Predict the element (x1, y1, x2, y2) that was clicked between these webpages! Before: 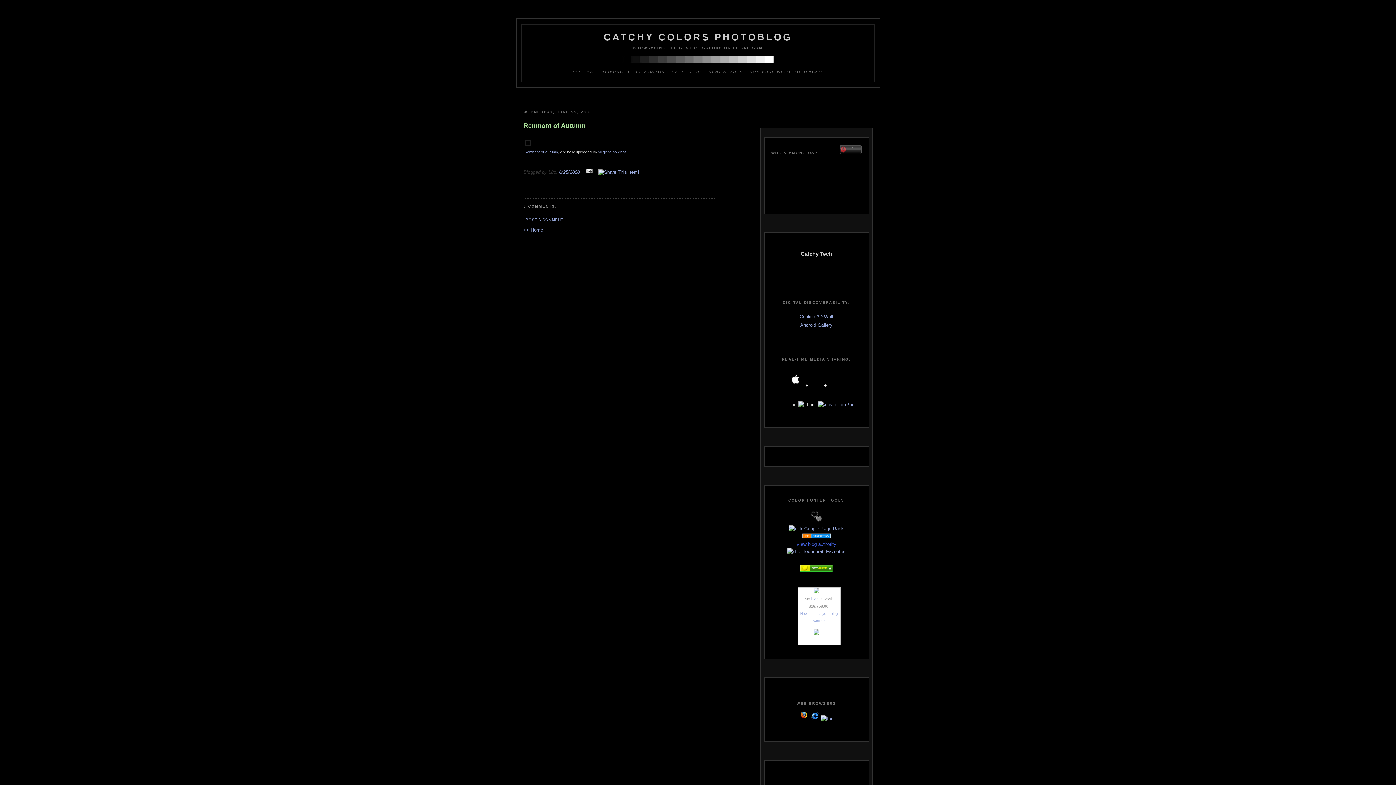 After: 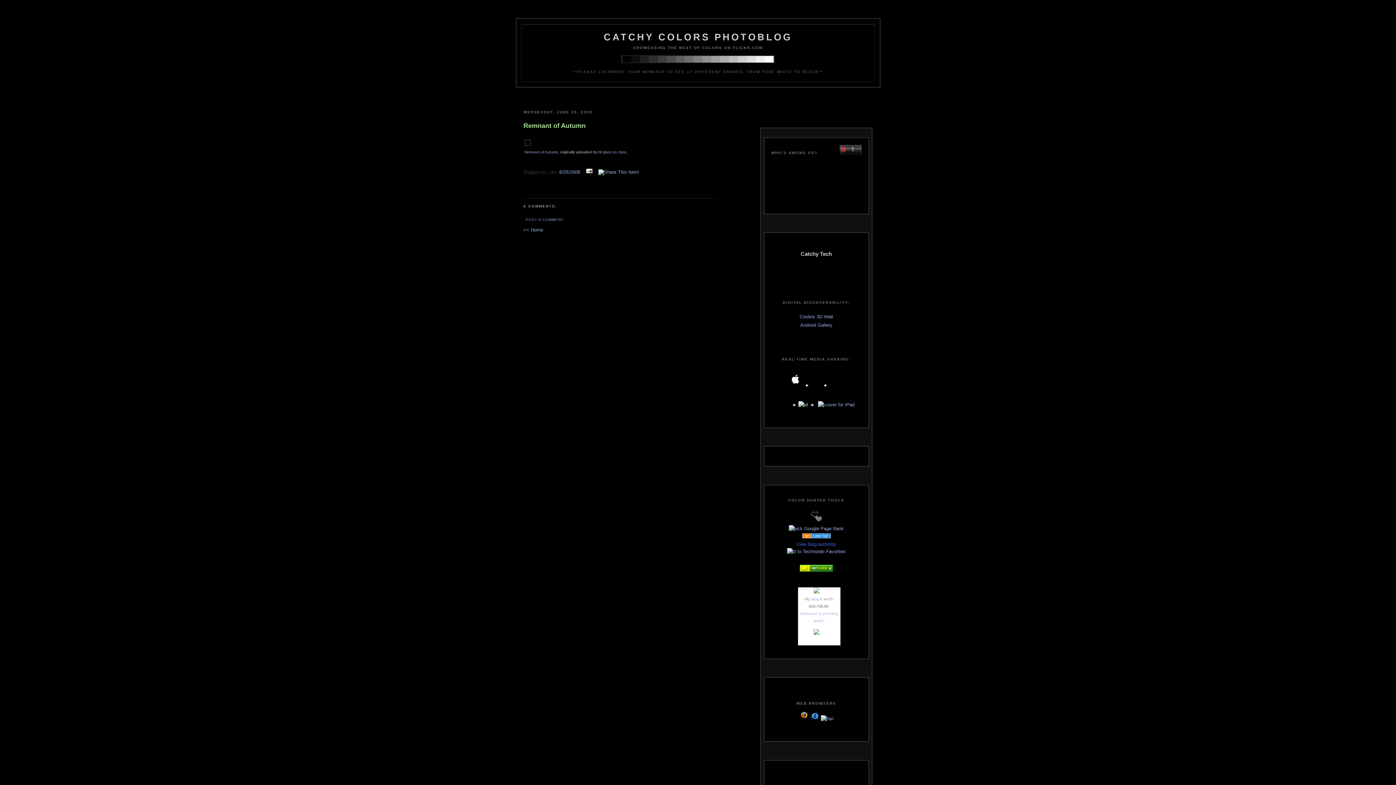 Action: bbox: (559, 169, 580, 174) label: 6/25/2008